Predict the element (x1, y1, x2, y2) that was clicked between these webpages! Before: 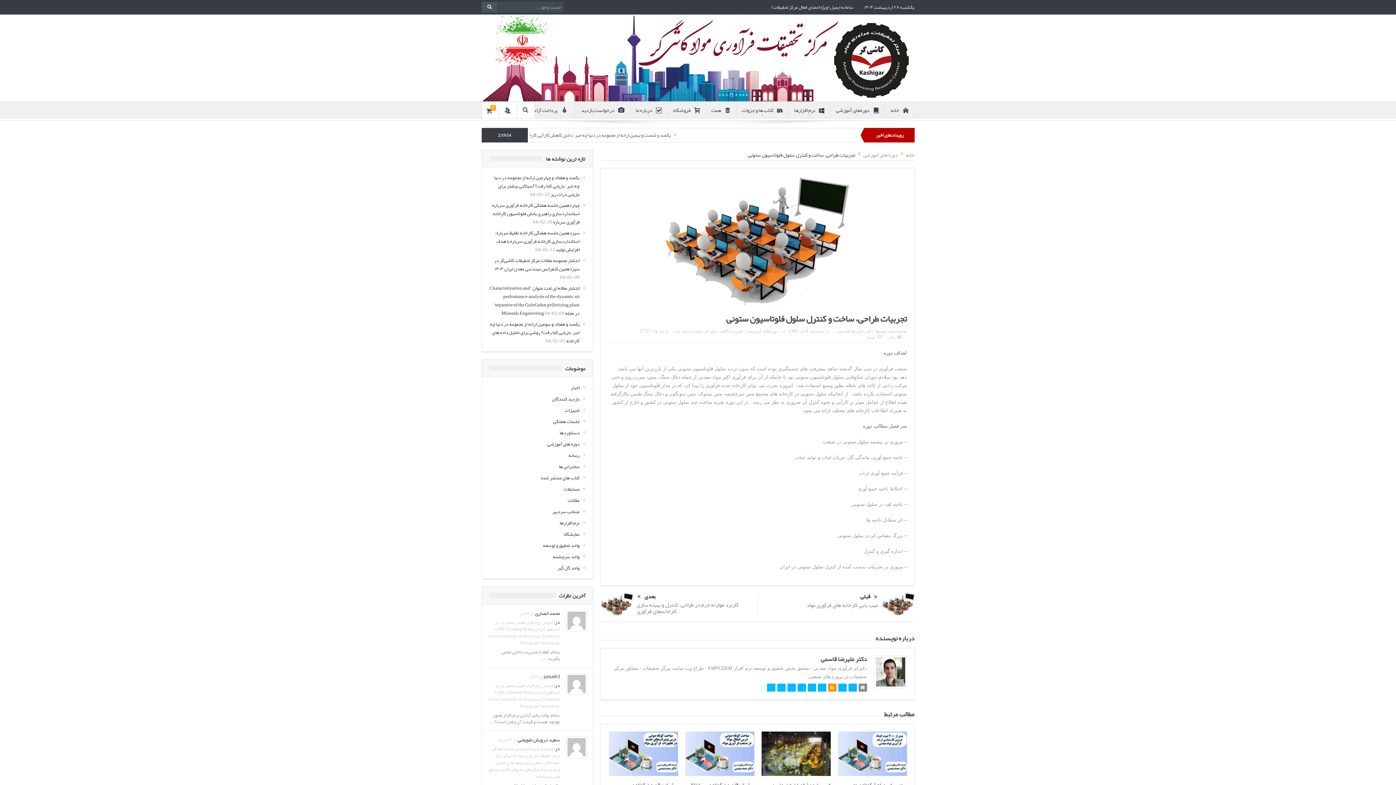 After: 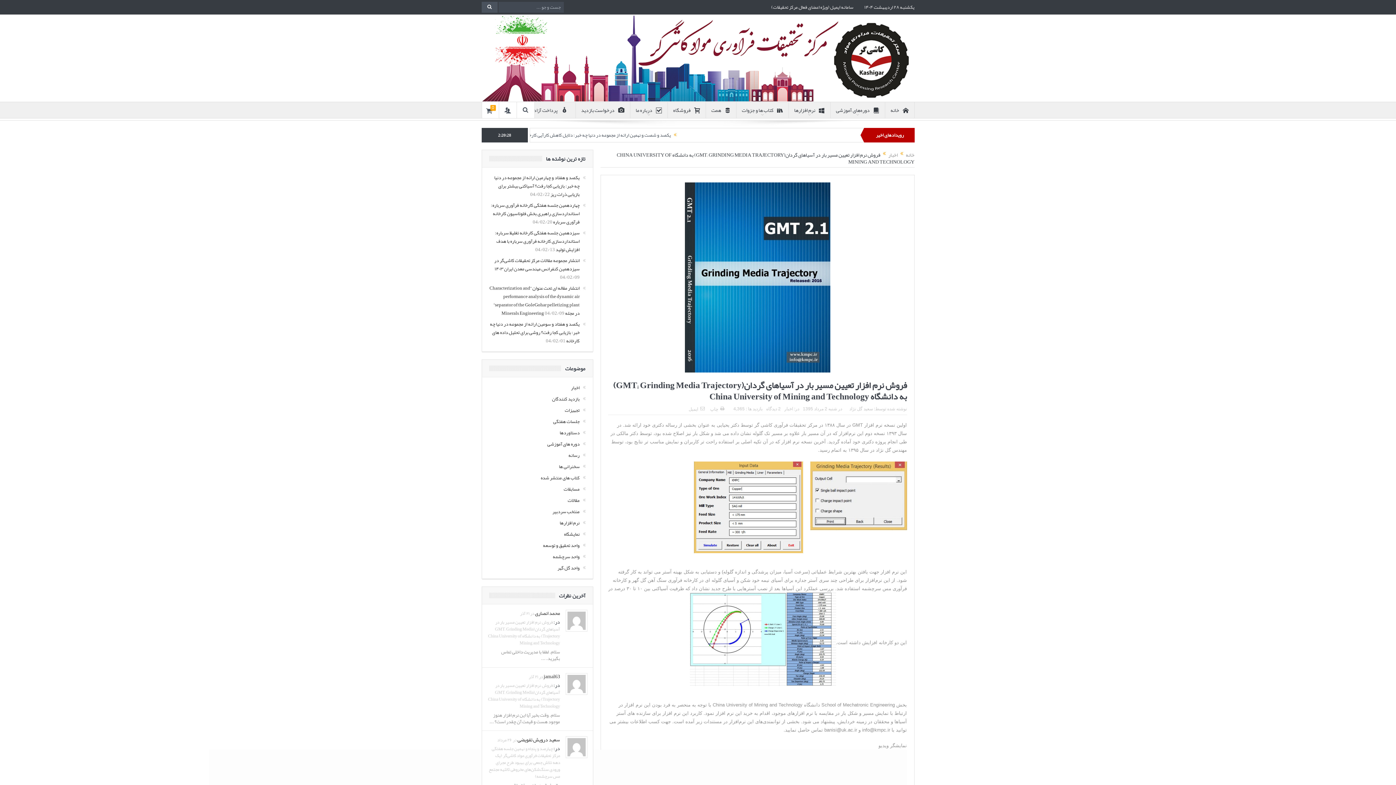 Action: label: فروش نرم افزار تعیین مسیر بار در آسیاهای گردان(GMT; Grinding Media Trajectory) به دانشگاه China University of Mining and Technology bbox: (488, 681, 560, 710)